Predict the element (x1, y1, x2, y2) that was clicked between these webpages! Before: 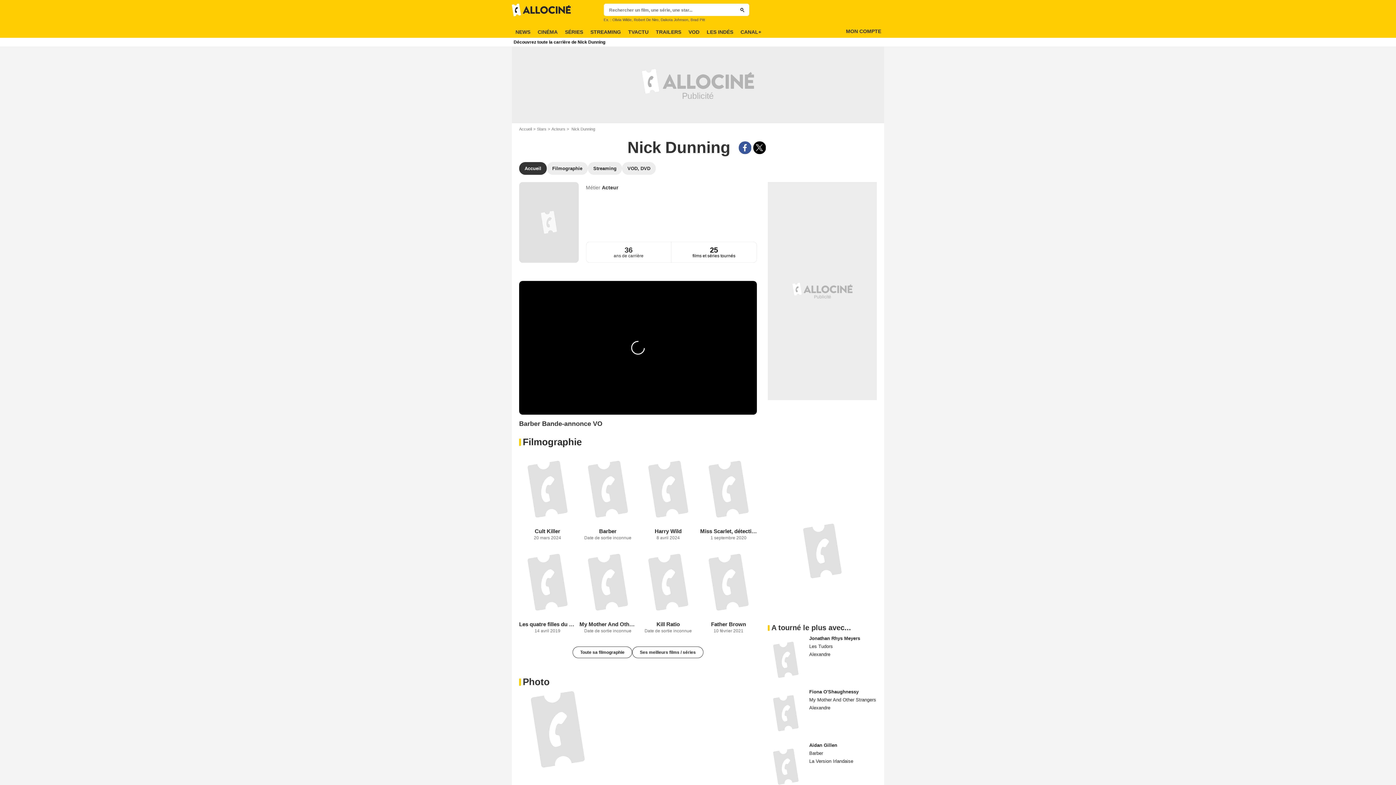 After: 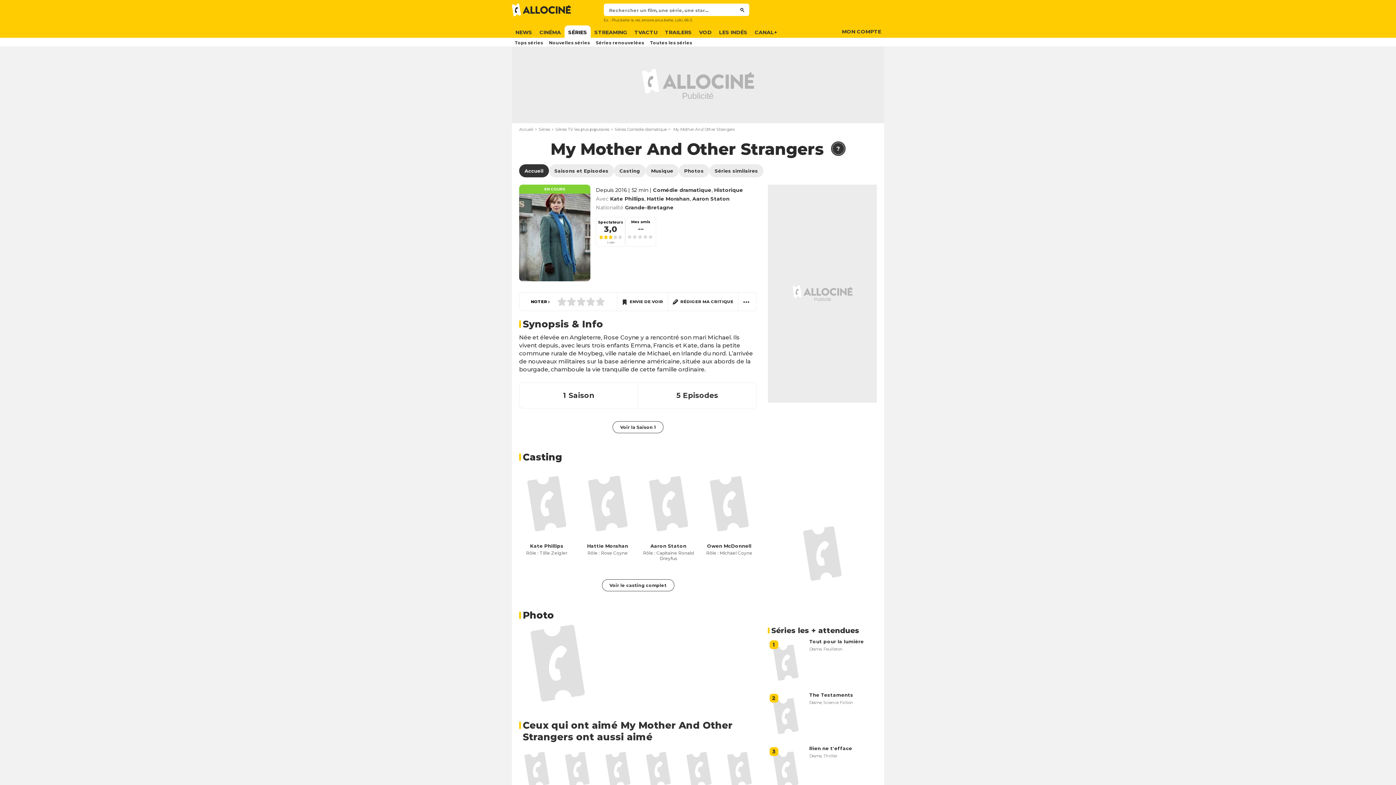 Action: bbox: (579, 621, 636, 627) label: My Mother And Other Strangers